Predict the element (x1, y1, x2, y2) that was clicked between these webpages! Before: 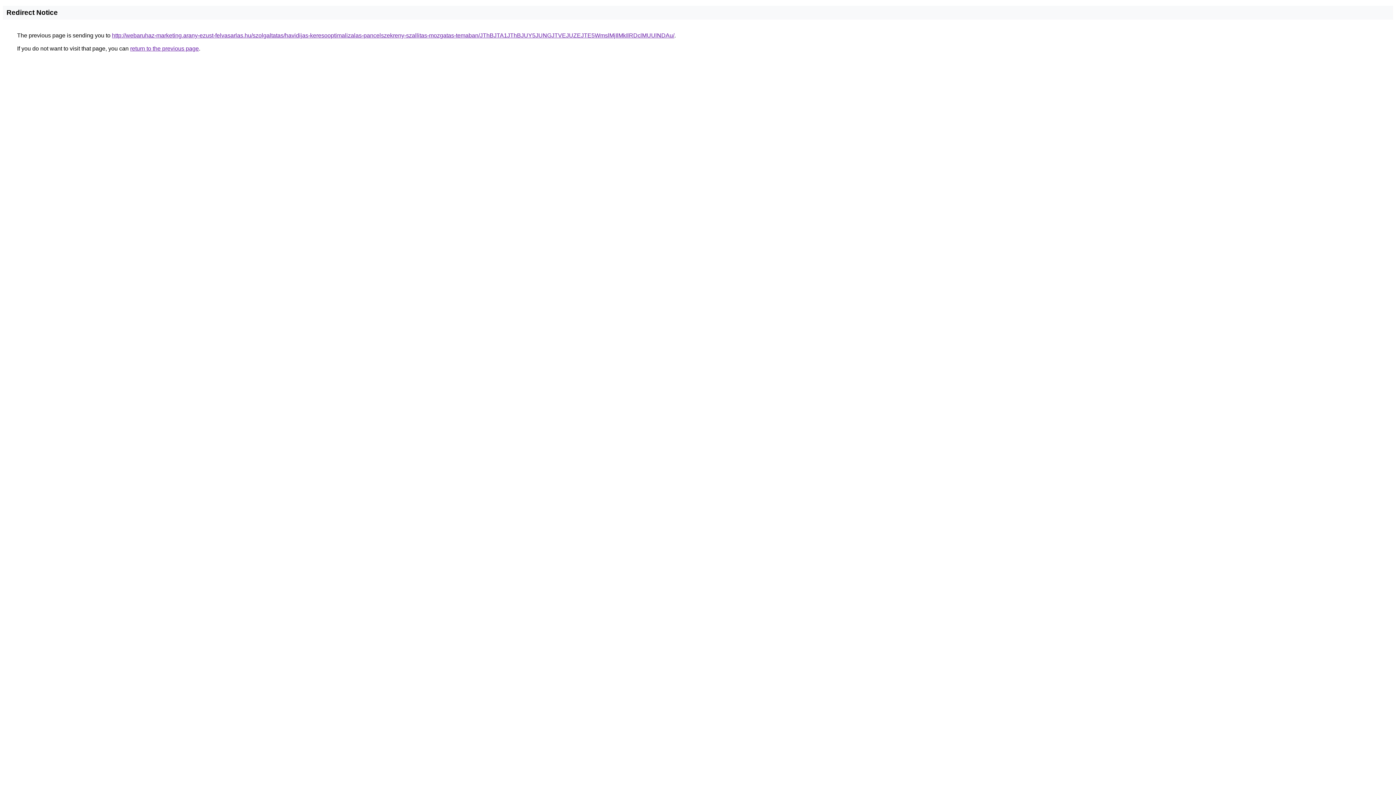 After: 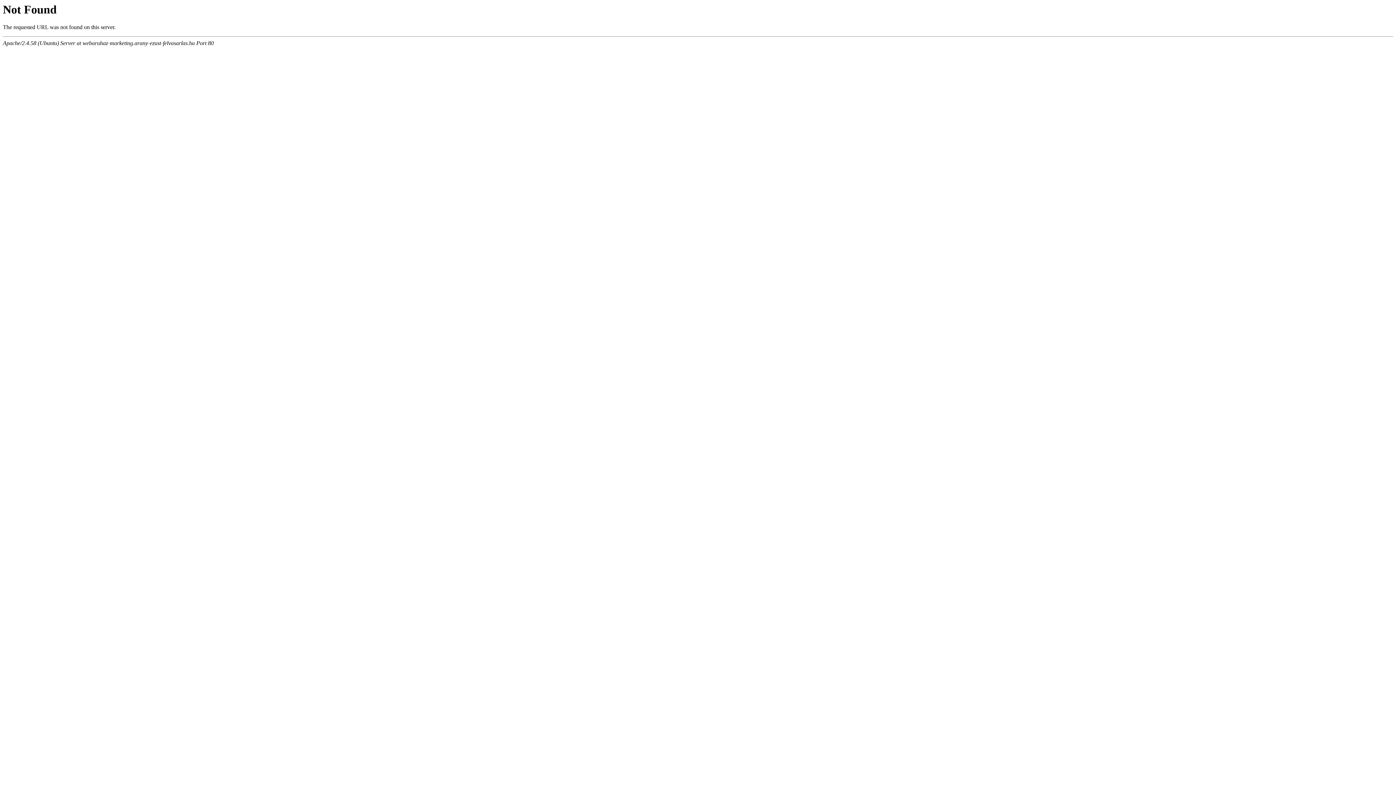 Action: label: http://webaruhaz-marketing.arany-ezust-felvasarlas.hu/szolgaltatas/havidijas-keresooptimalizalas-pancelszekreny-szallitas-mozgatas-temaban/JThBJTA1JThBJUY5JUNGJTVEJUZEJTE5WmslMjIlMkIlRDclMUUlNDAu/ bbox: (112, 32, 674, 38)